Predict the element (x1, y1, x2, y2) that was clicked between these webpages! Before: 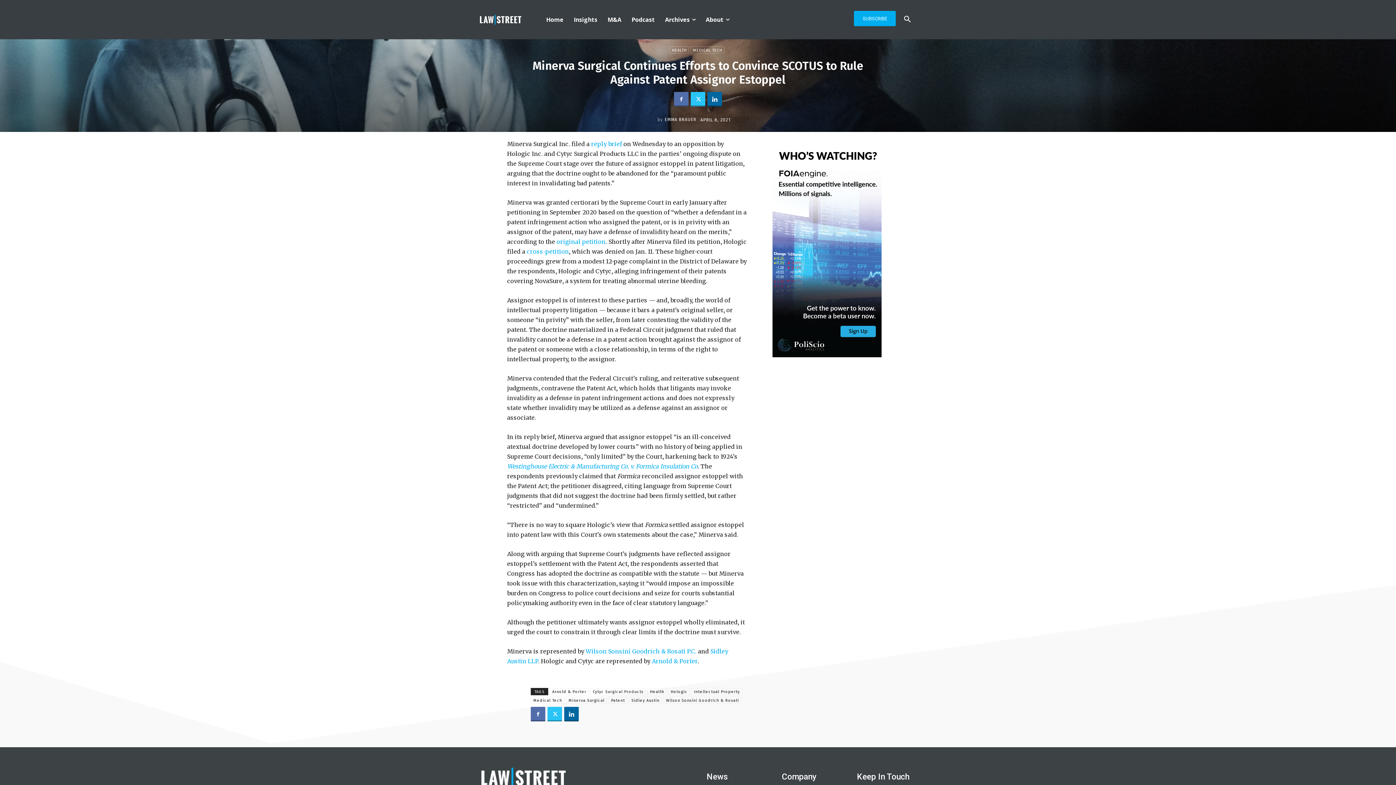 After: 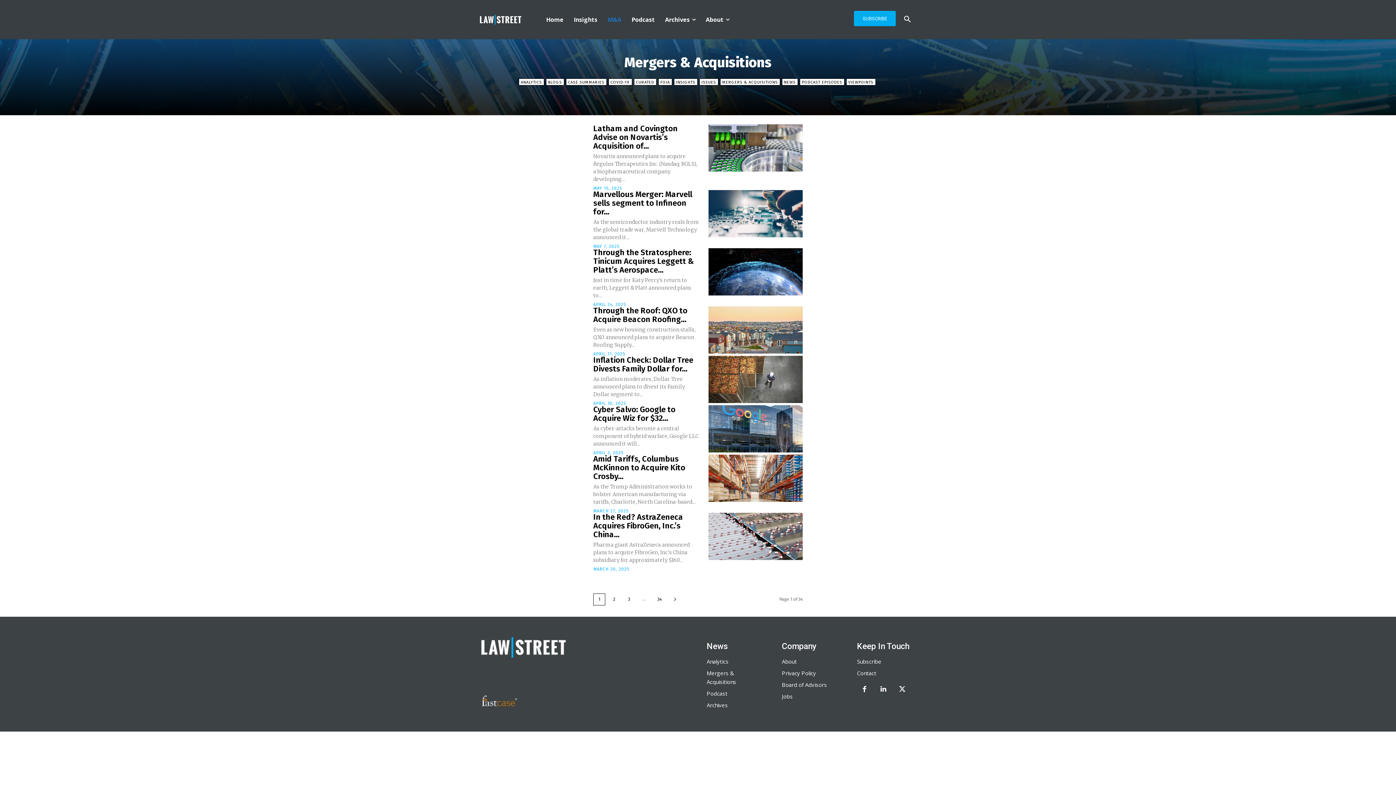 Action: bbox: (602, 0, 626, 39) label: M&A